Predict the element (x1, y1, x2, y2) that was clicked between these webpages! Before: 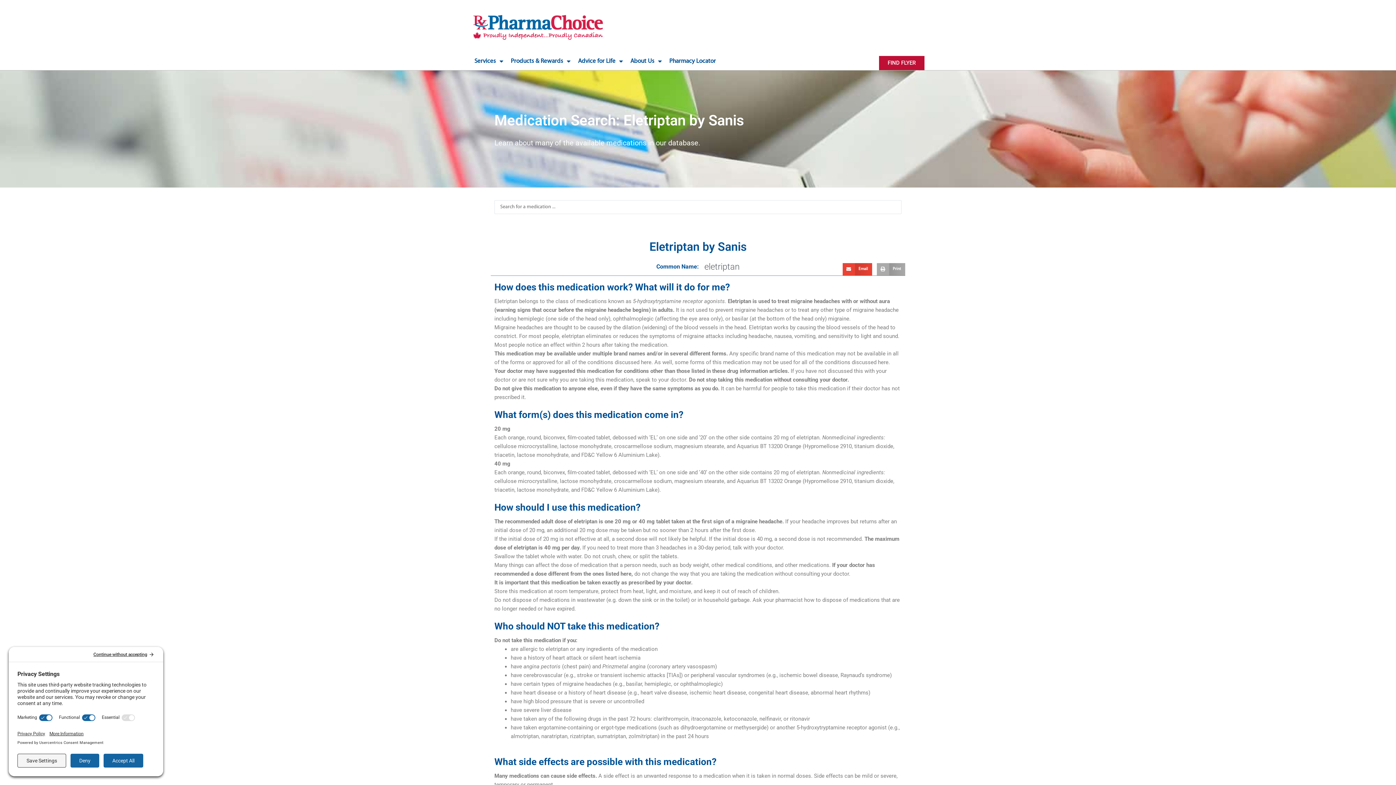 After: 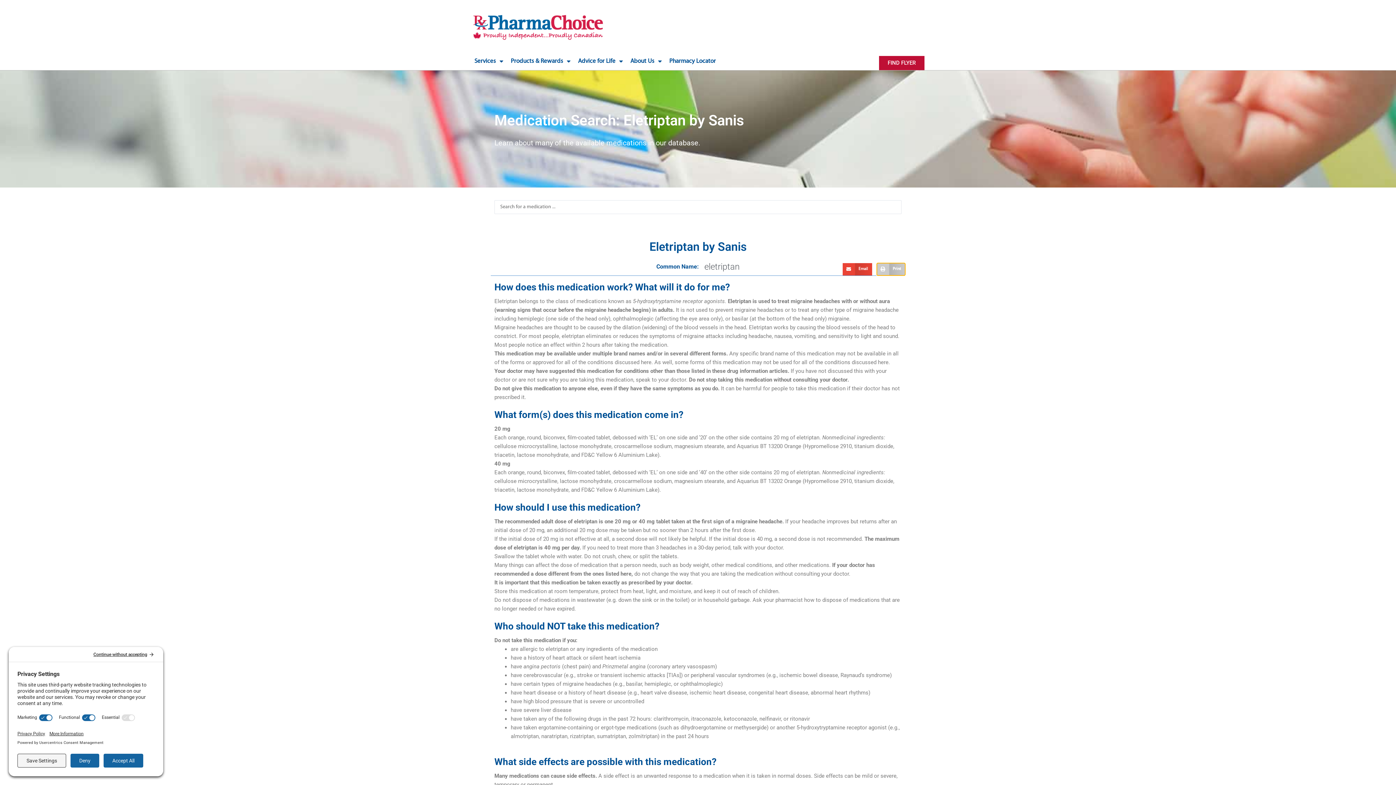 Action: bbox: (877, 263, 905, 275) label: Share on print